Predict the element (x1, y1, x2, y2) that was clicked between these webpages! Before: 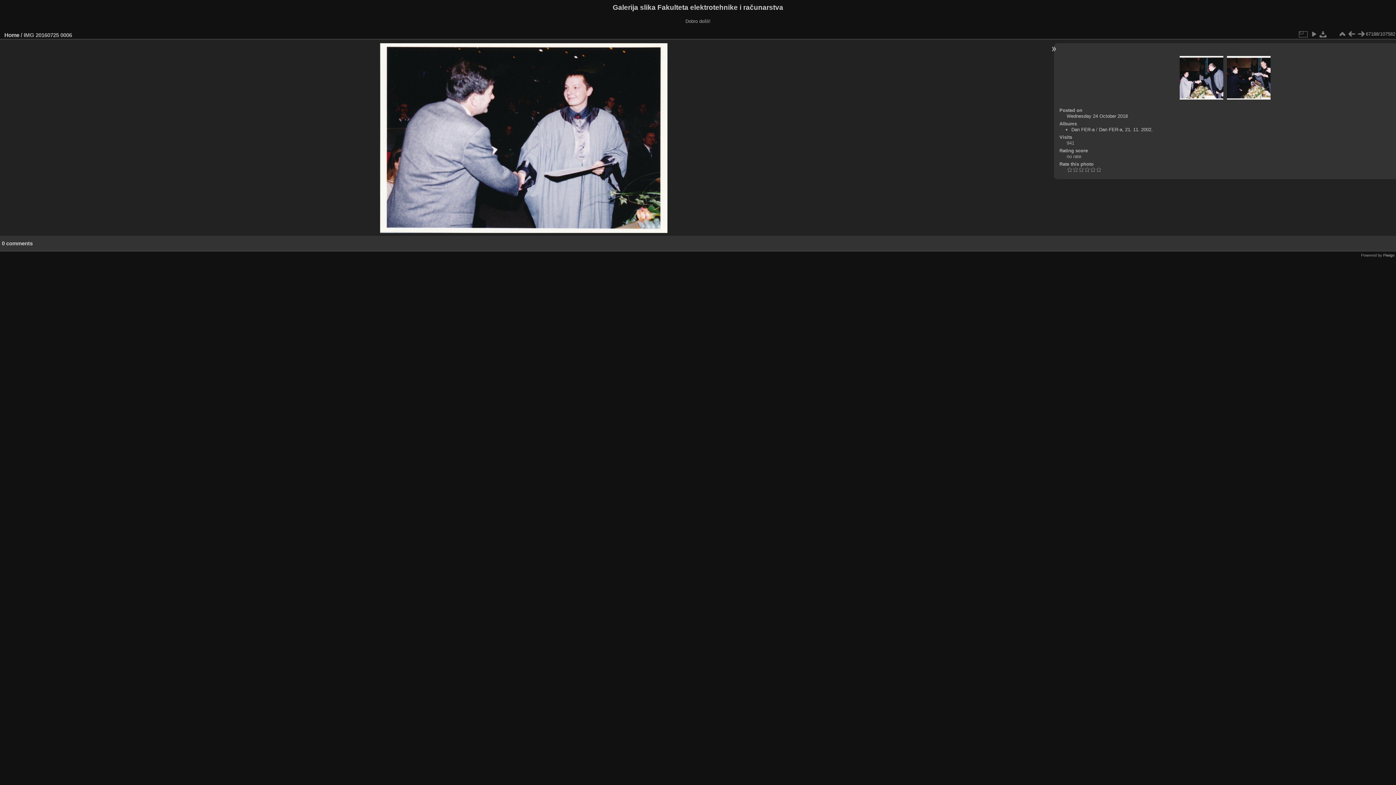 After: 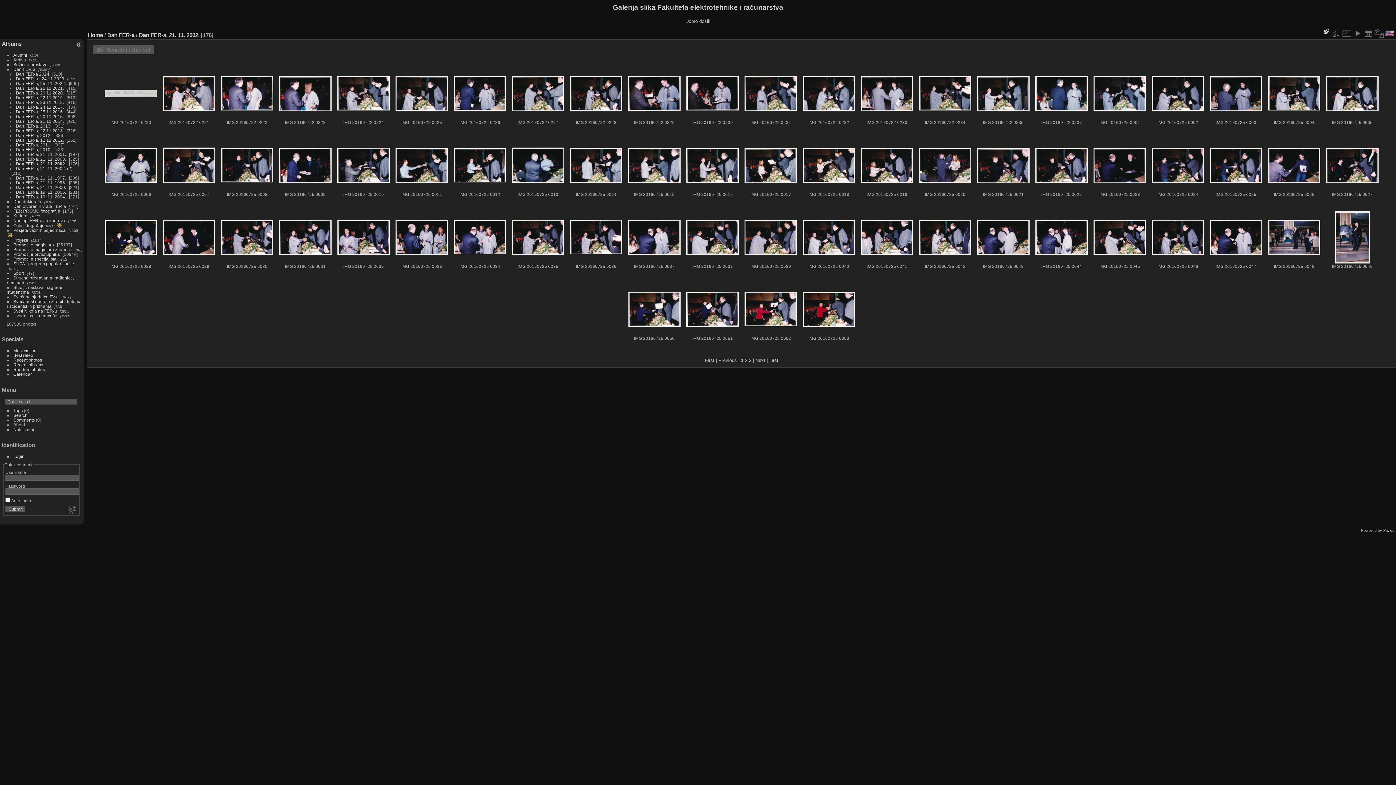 Action: label: Dan FER-a, 21. 11. 2002. bbox: (1099, 126, 1153, 132)